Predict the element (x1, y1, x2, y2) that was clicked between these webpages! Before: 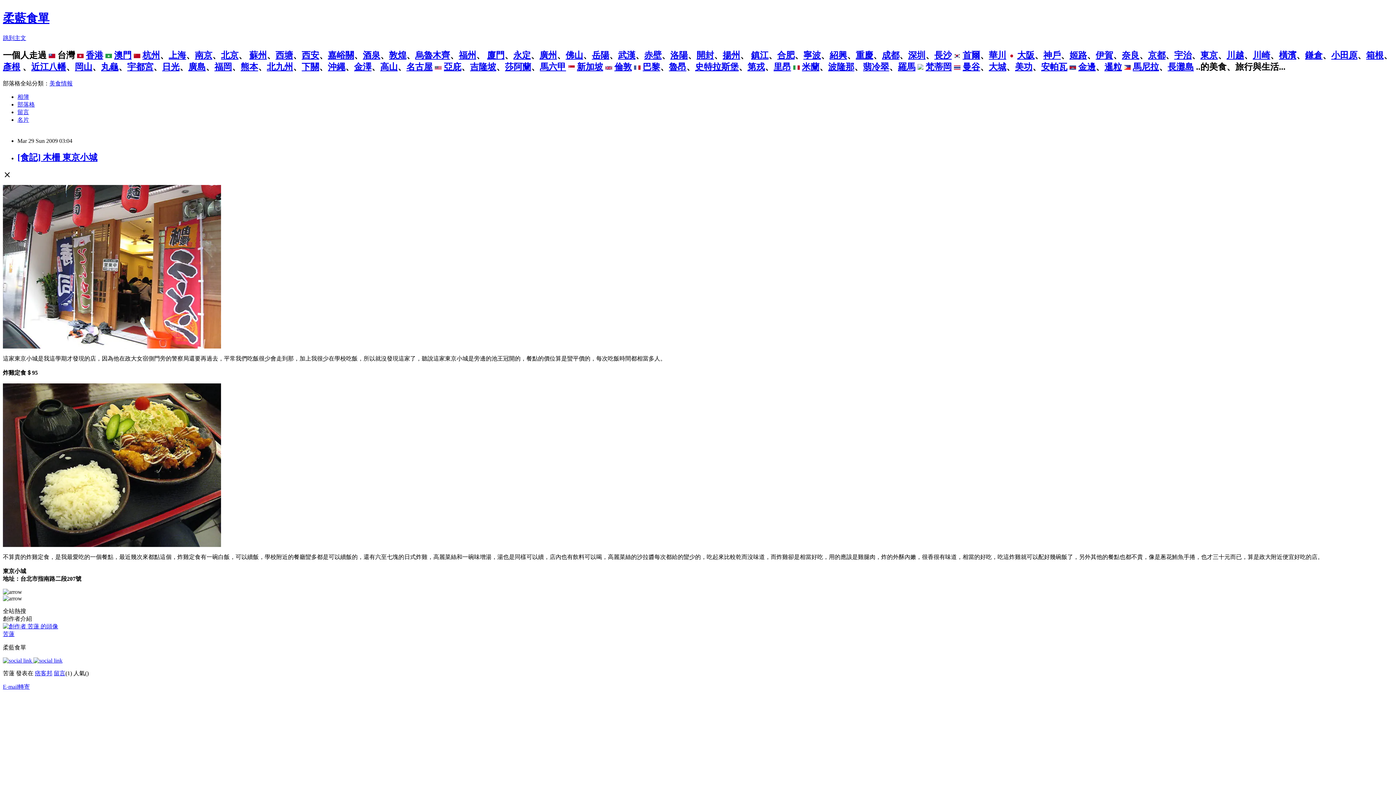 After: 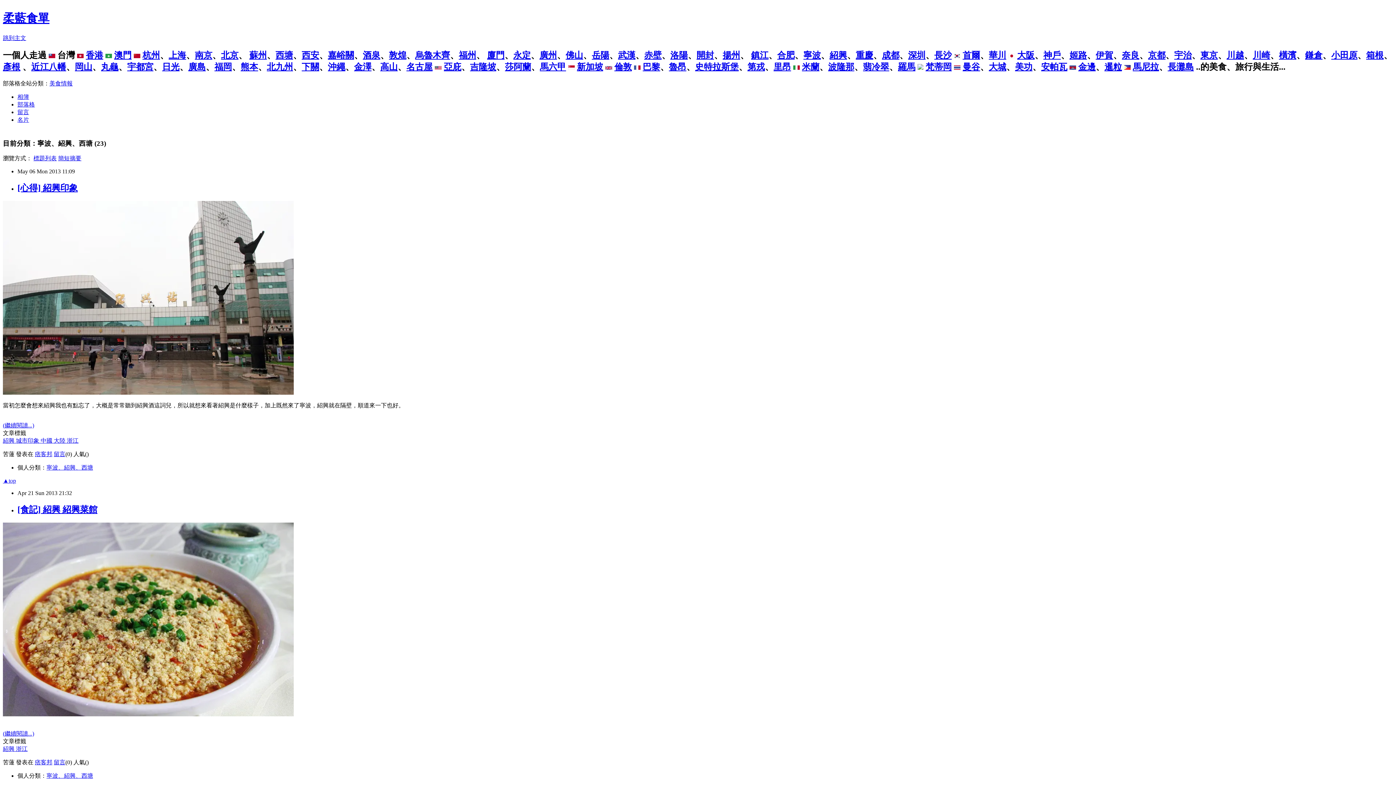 Action: bbox: (803, 50, 821, 59) label: 寧波